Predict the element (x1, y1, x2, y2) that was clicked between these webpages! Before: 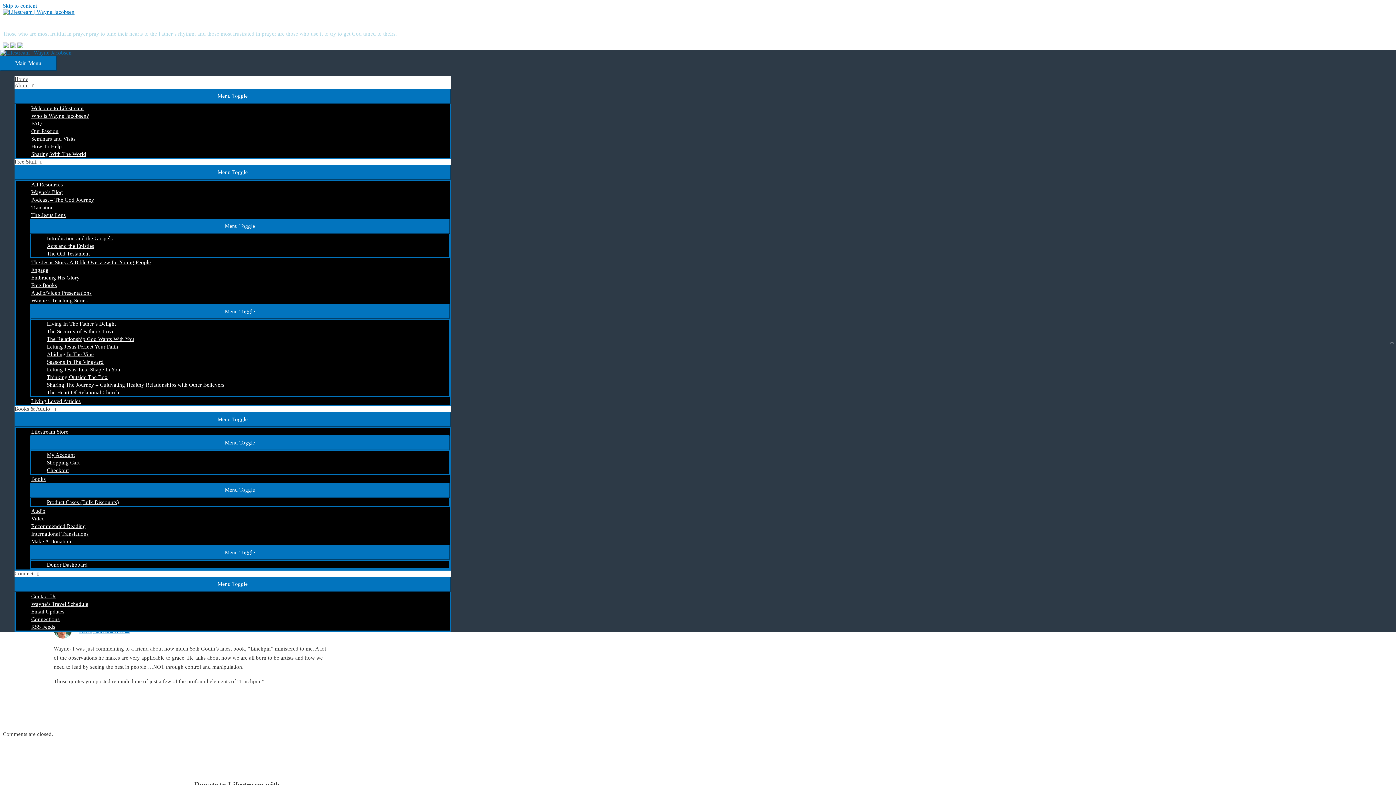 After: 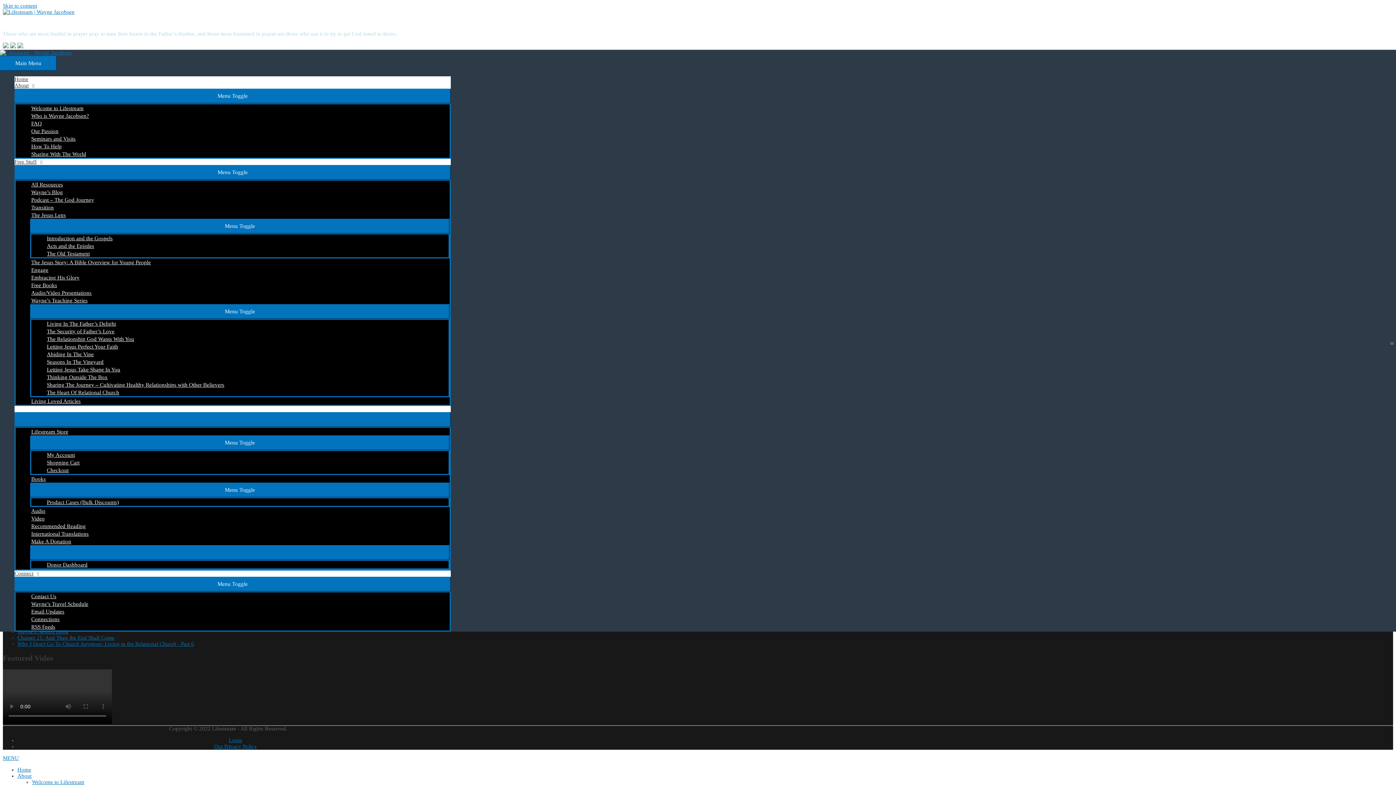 Action: bbox: (30, 537, 449, 545) label: Make A Donation